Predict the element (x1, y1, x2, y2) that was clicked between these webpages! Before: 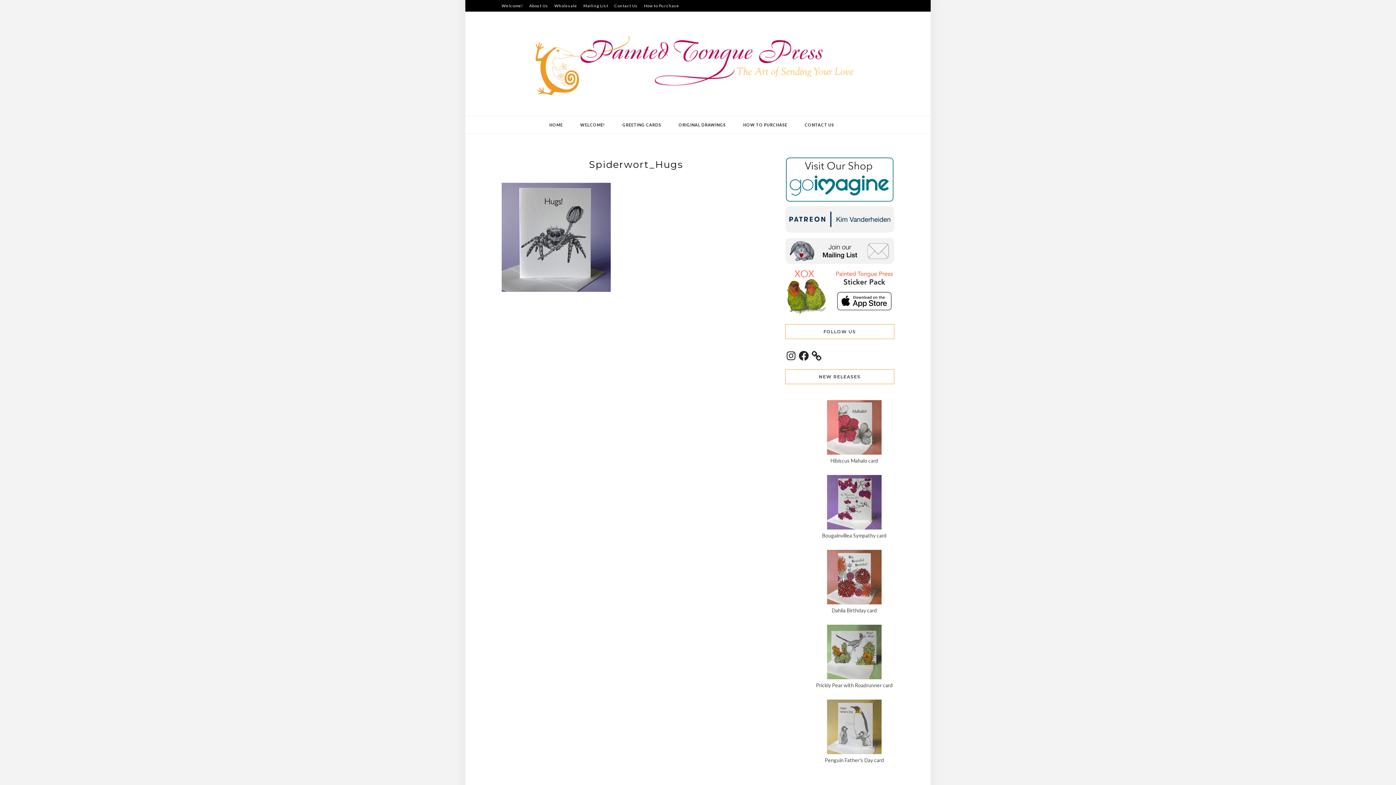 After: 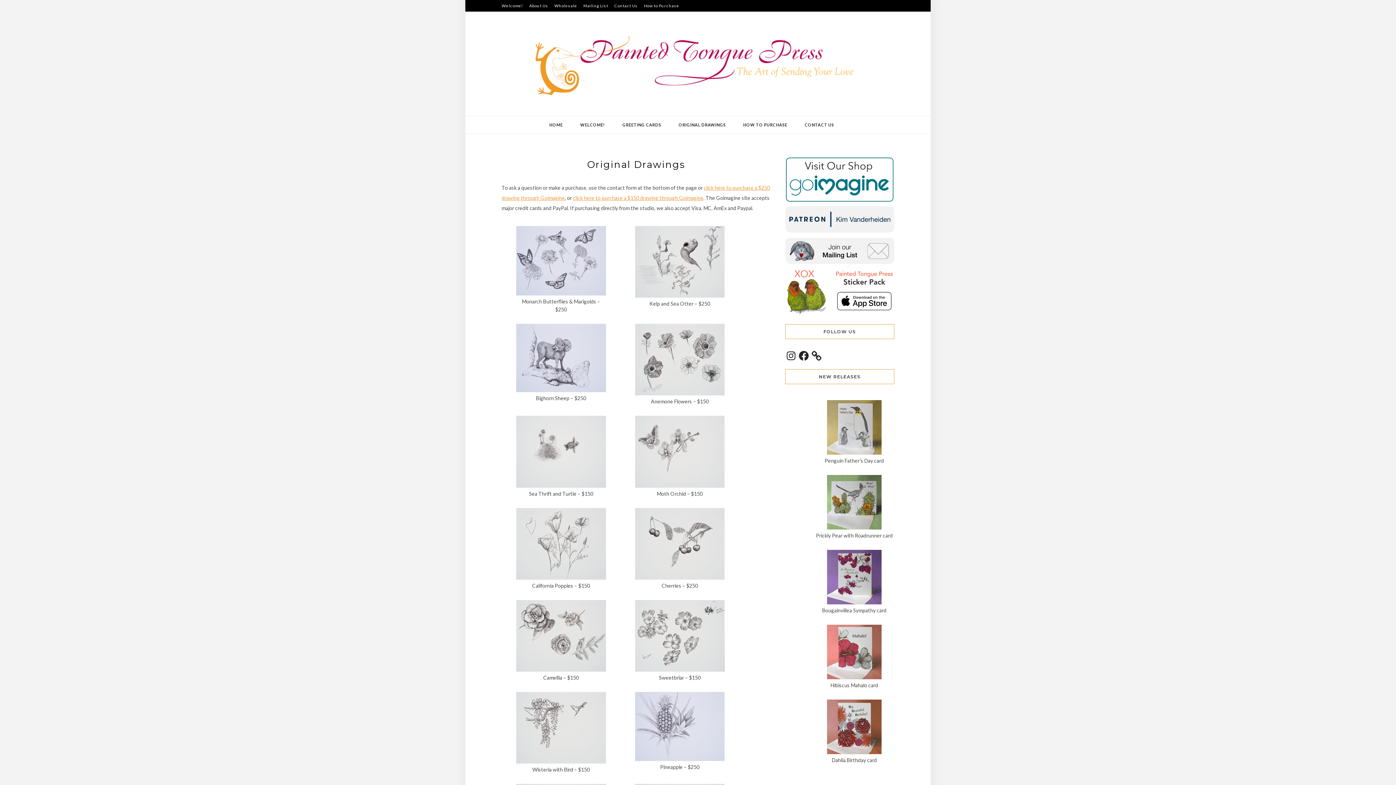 Action: label: ORIGINAL DRAWINGS bbox: (676, 116, 727, 134)